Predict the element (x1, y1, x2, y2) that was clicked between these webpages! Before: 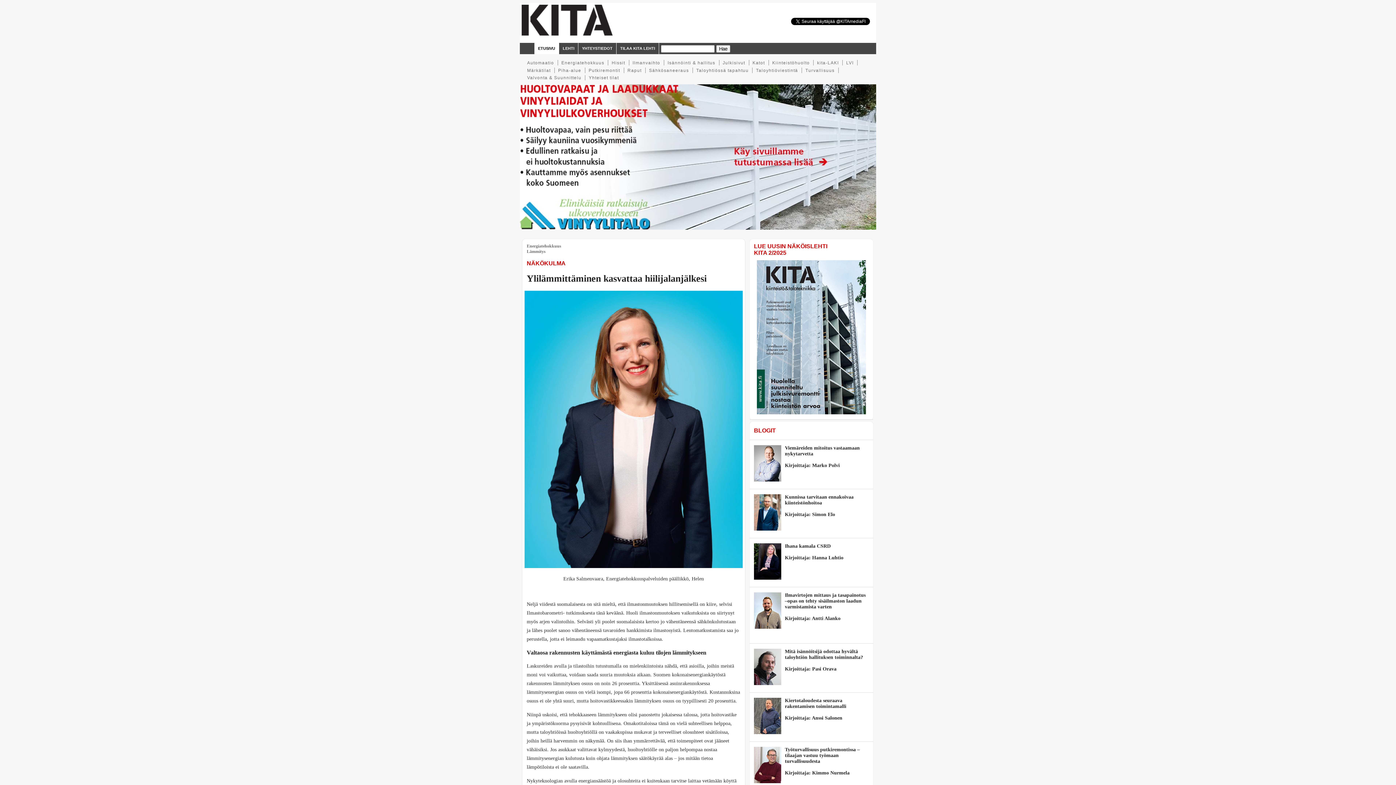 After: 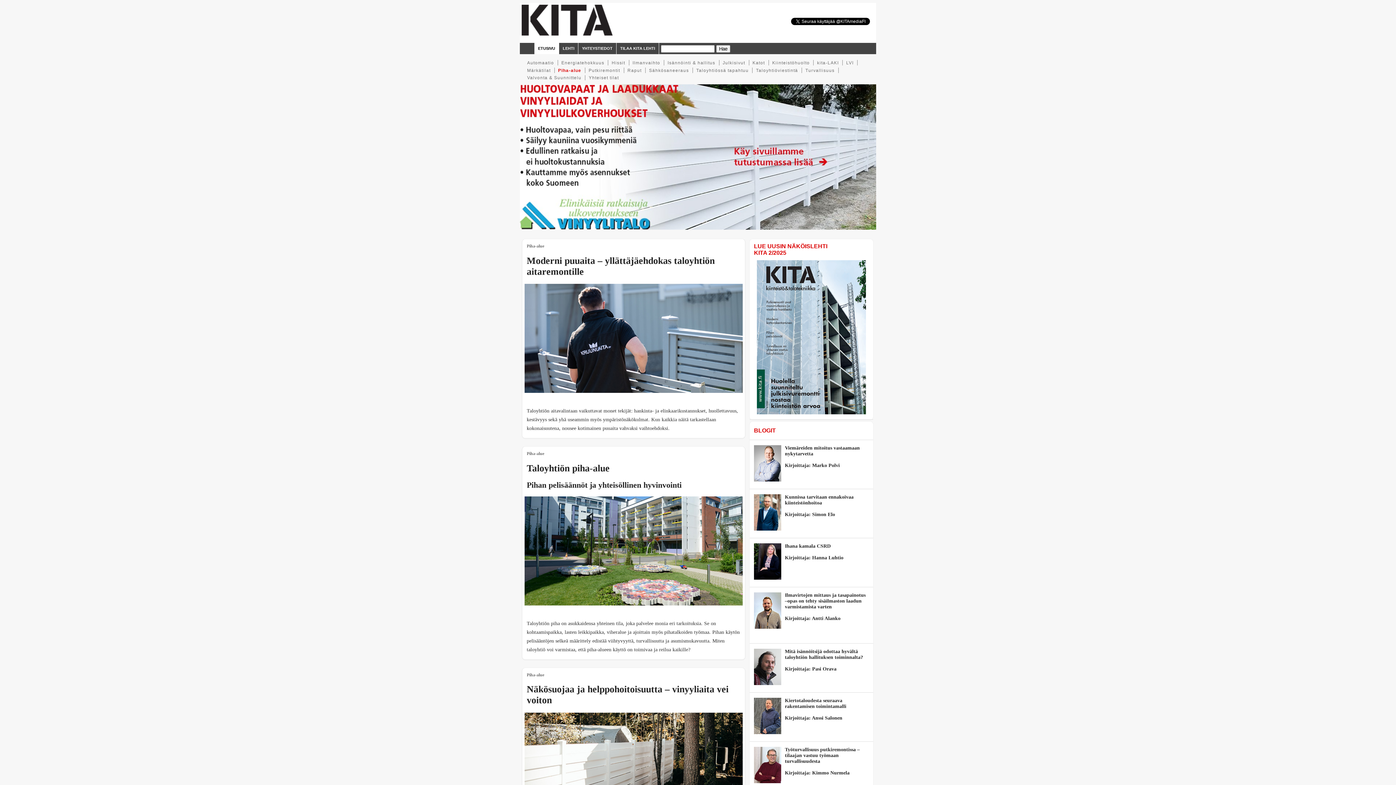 Action: label: Piha-alue bbox: (558, 67, 581, 72)